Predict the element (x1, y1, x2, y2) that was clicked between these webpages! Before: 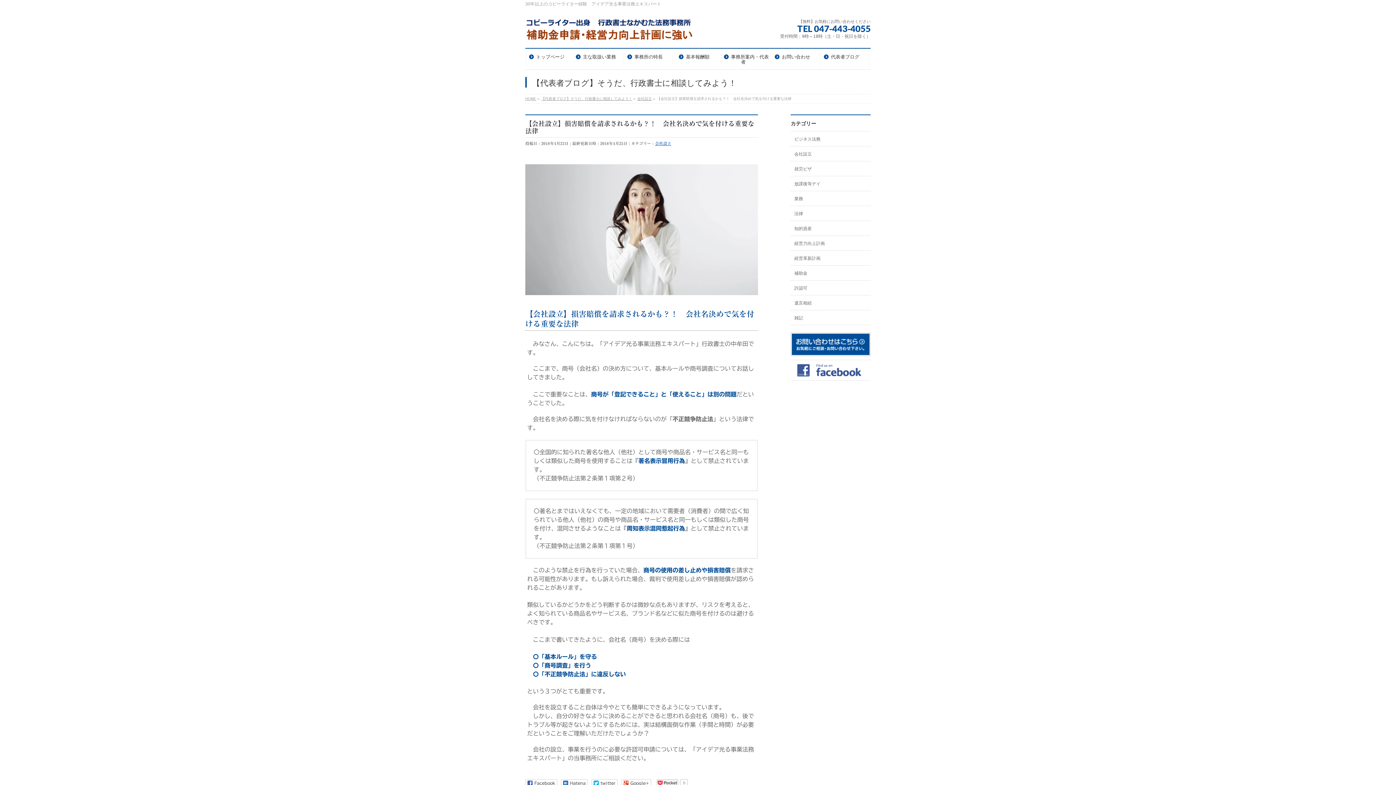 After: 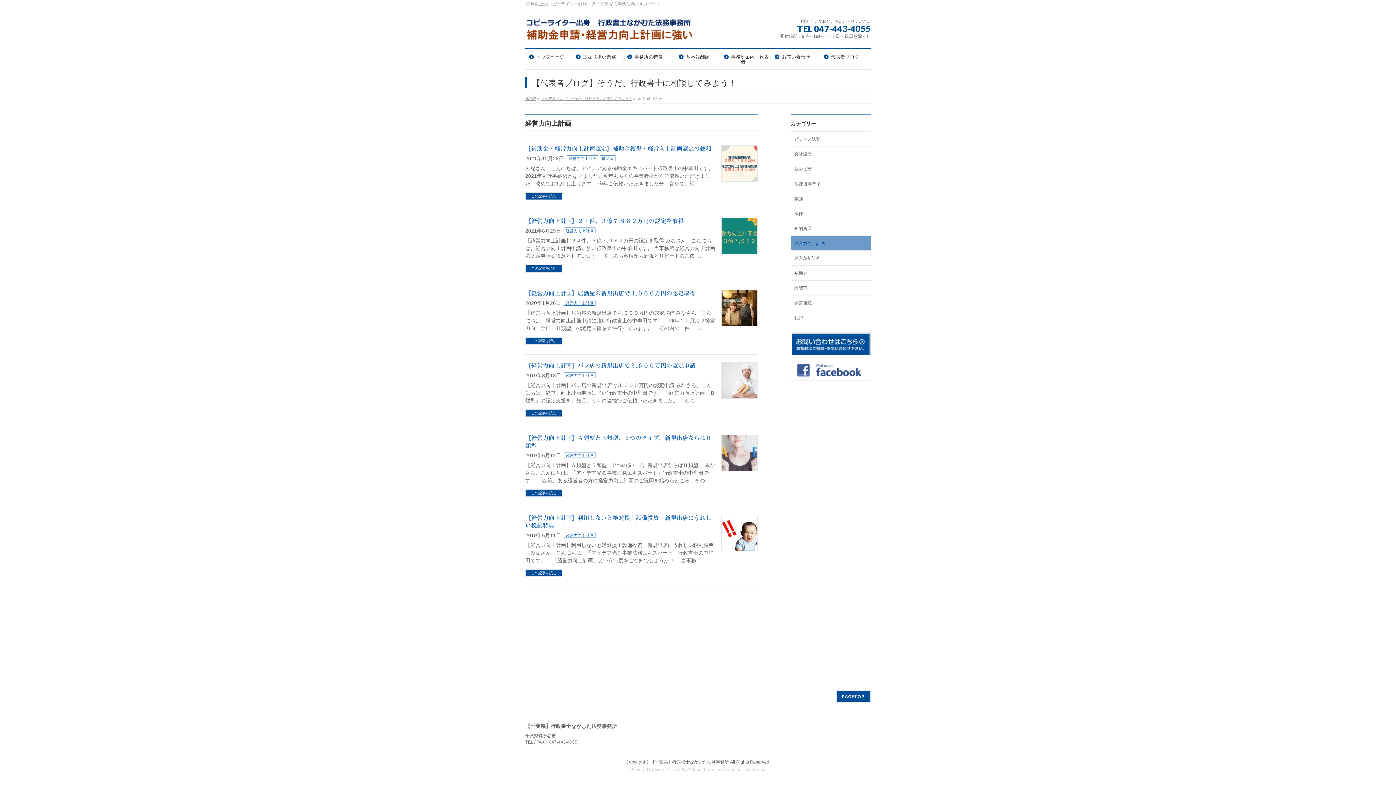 Action: bbox: (790, 236, 870, 250) label: 経営力向上計画